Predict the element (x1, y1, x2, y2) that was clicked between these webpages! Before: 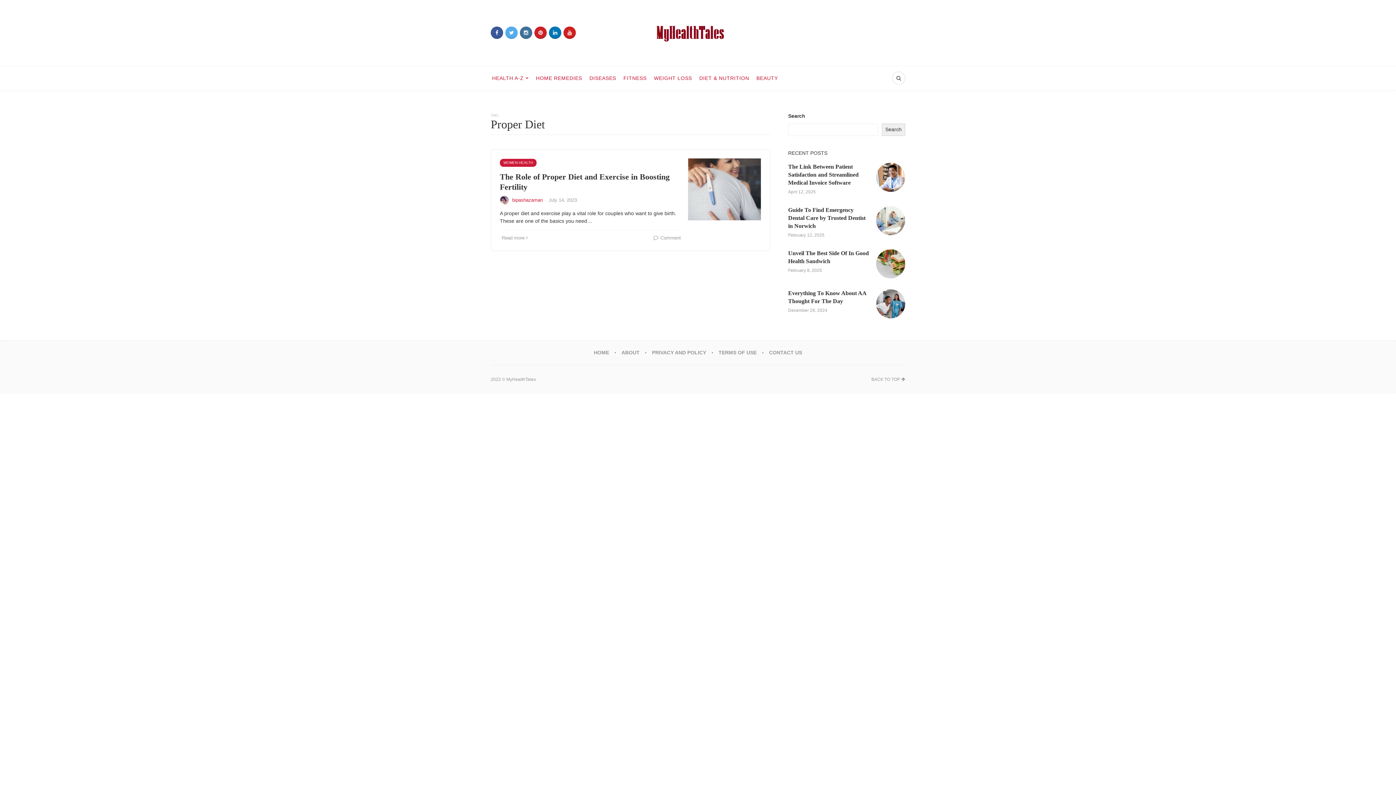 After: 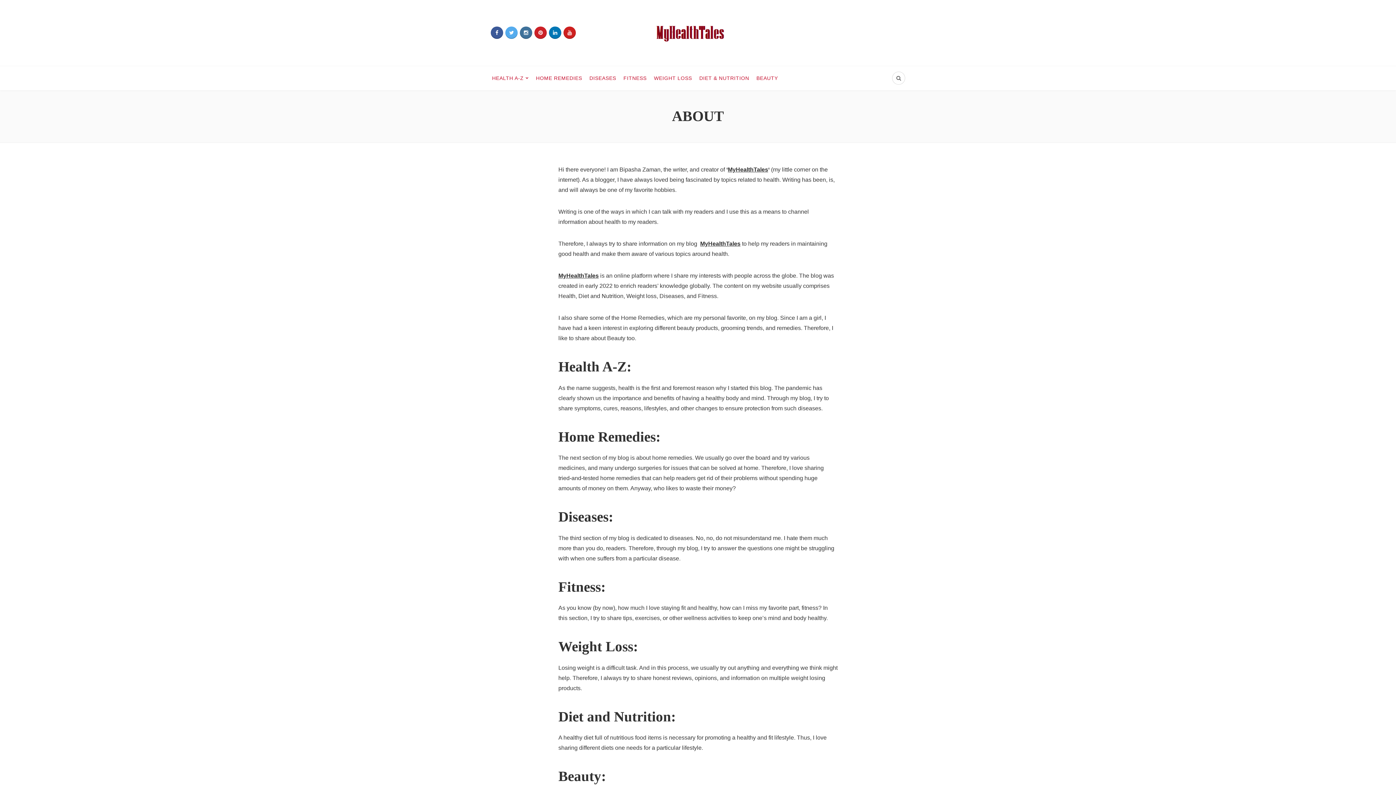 Action: bbox: (618, 346, 643, 359) label: ABOUT